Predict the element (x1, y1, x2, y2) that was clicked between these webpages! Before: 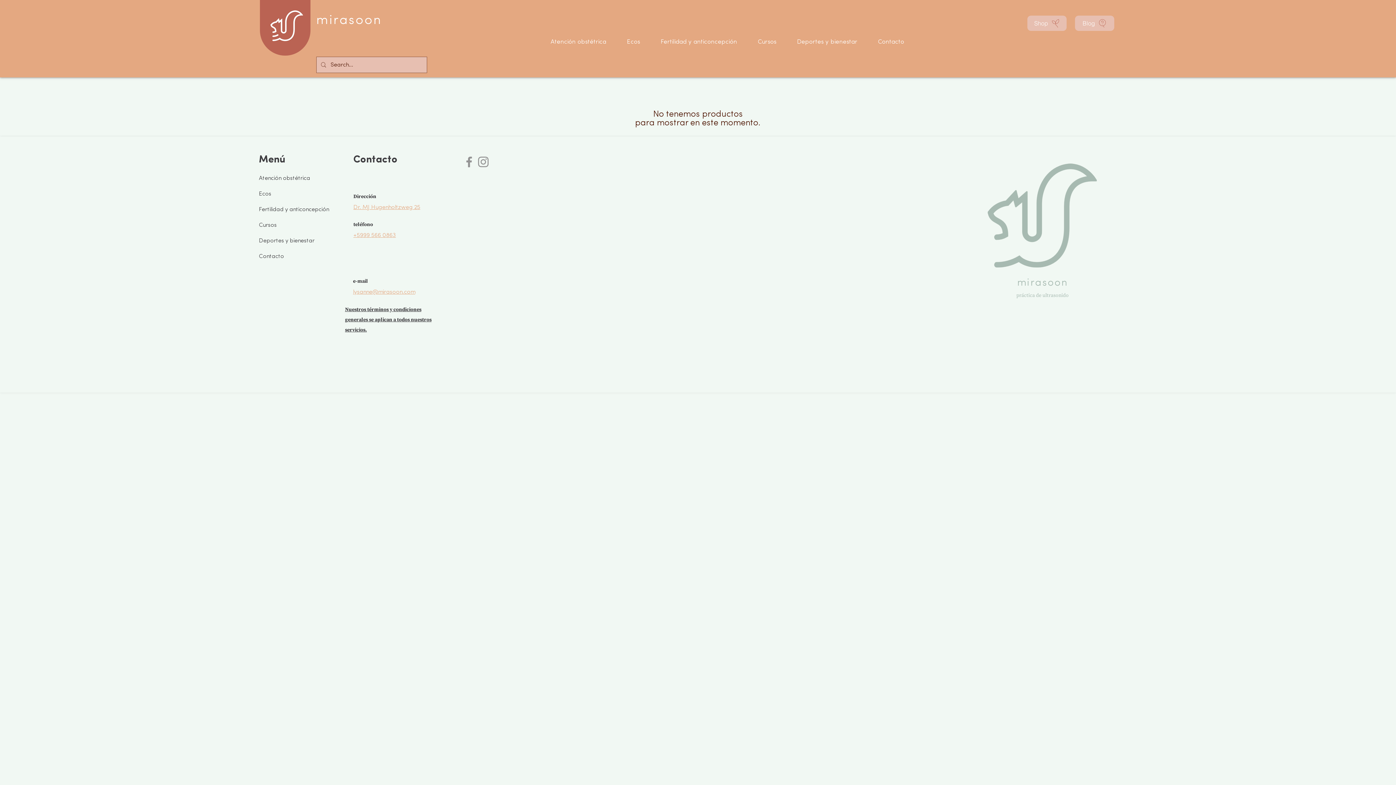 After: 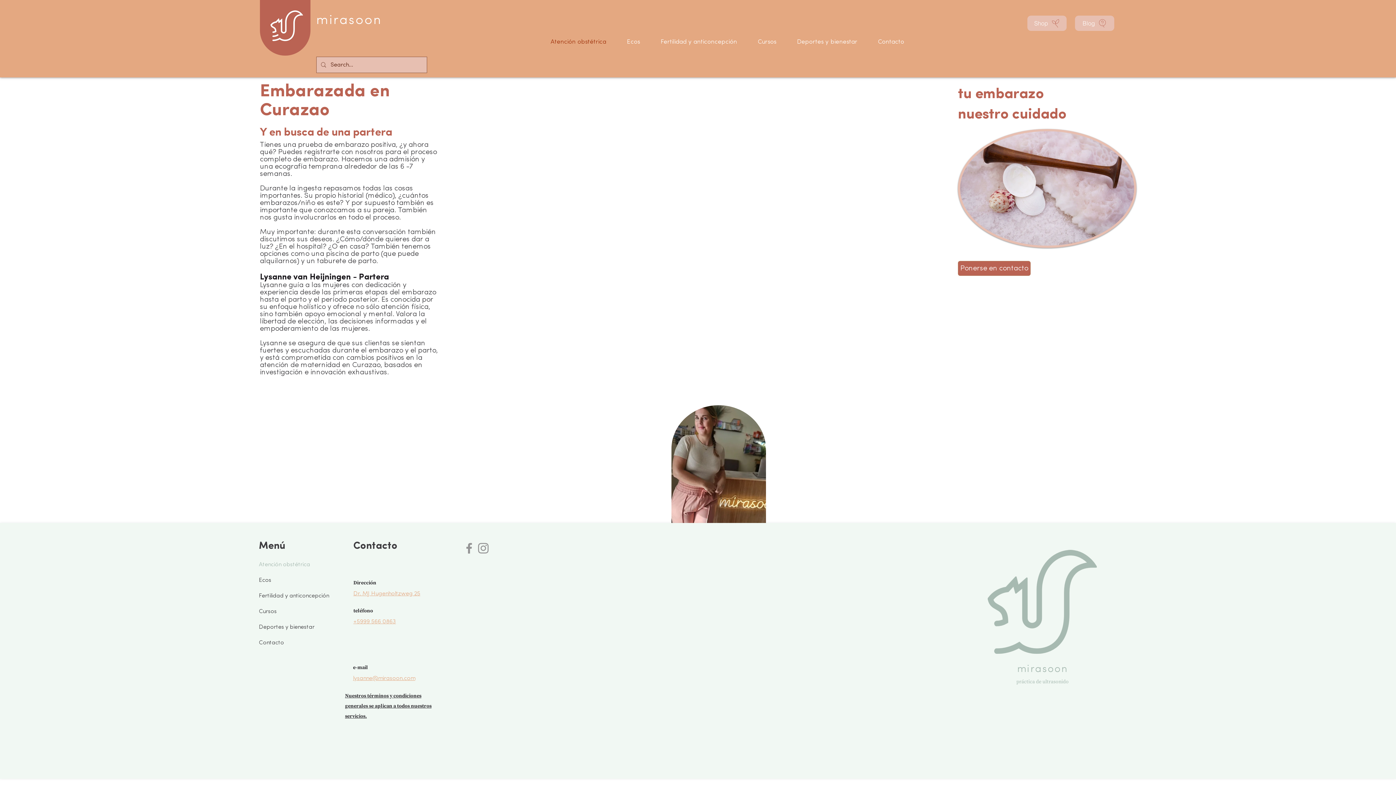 Action: bbox: (258, 170, 330, 186) label: Atención obstétrica